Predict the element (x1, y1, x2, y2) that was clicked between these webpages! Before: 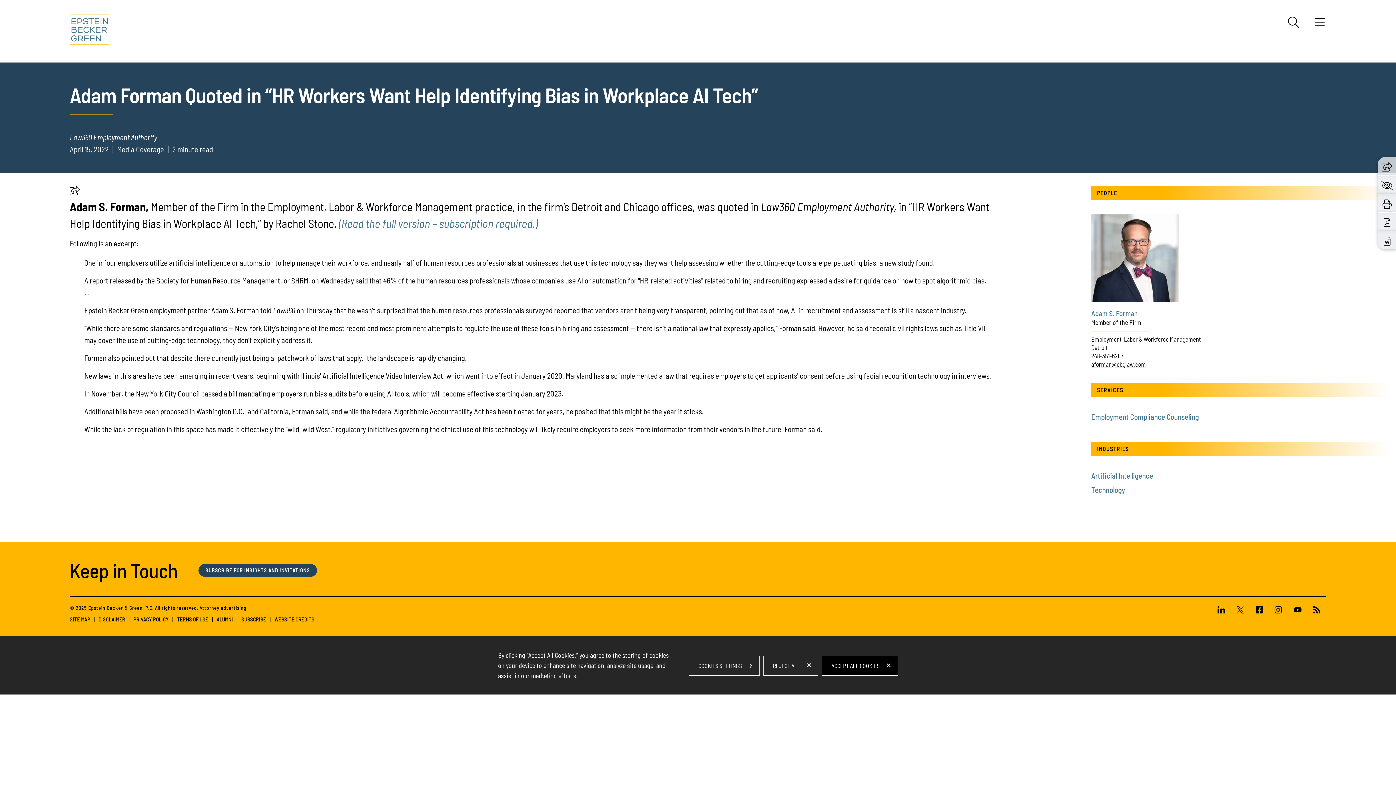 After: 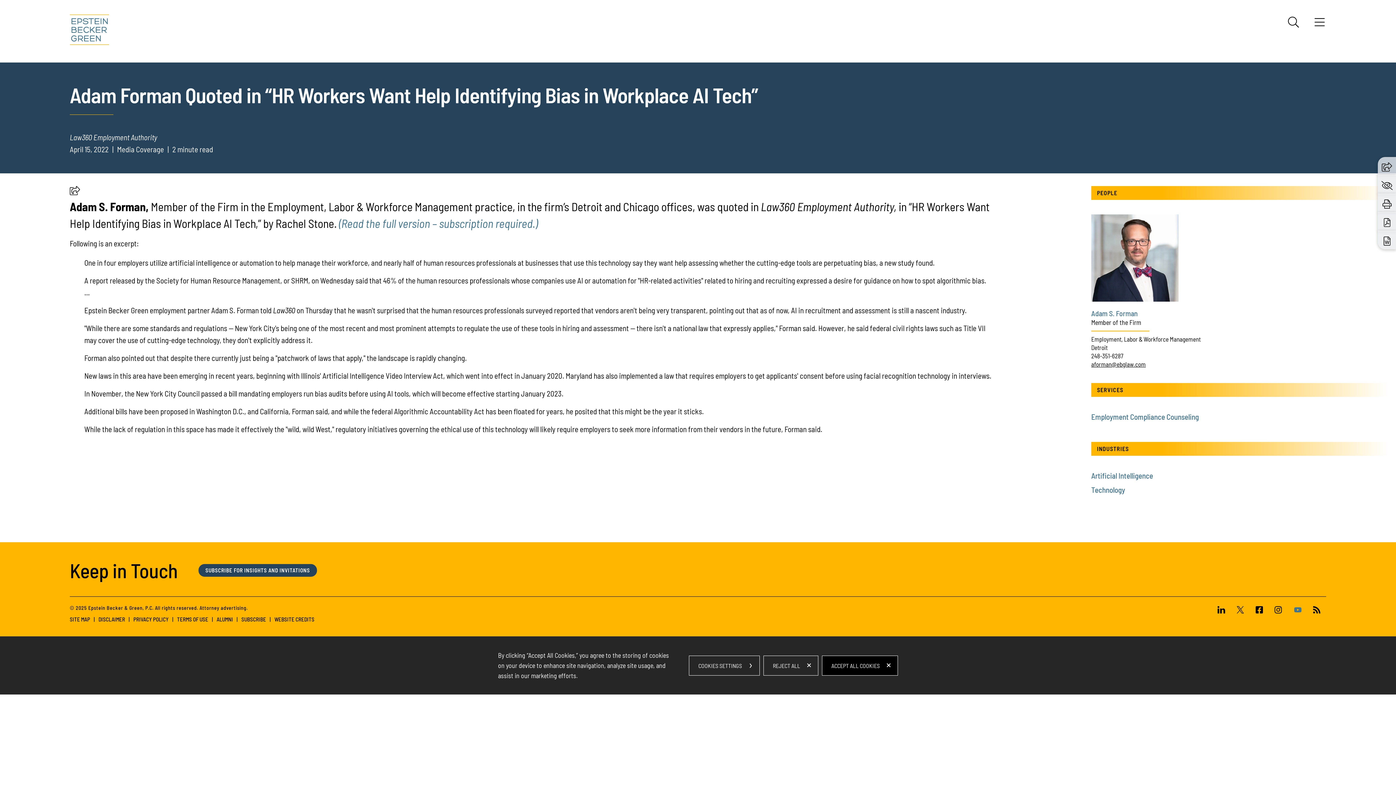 Action: bbox: (1288, 606, 1307, 615)